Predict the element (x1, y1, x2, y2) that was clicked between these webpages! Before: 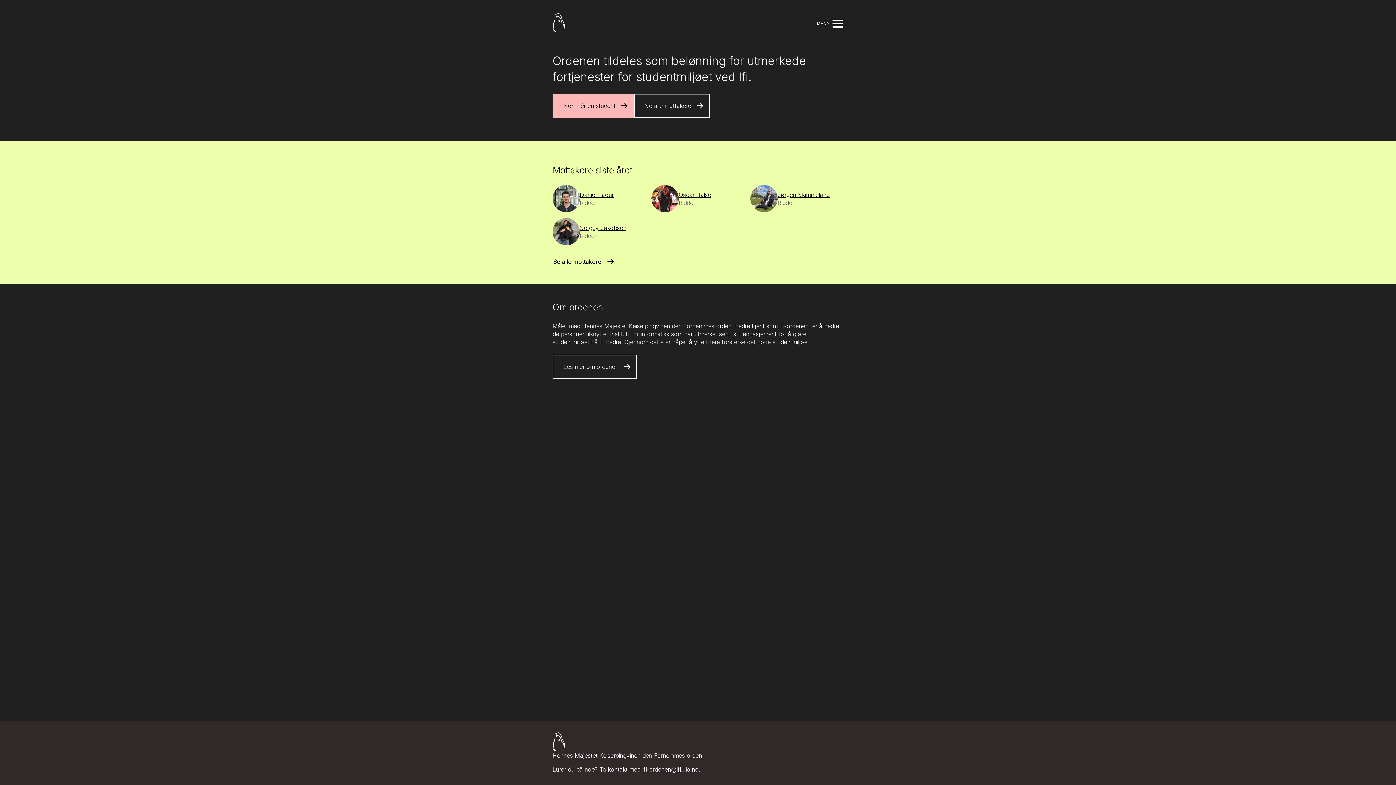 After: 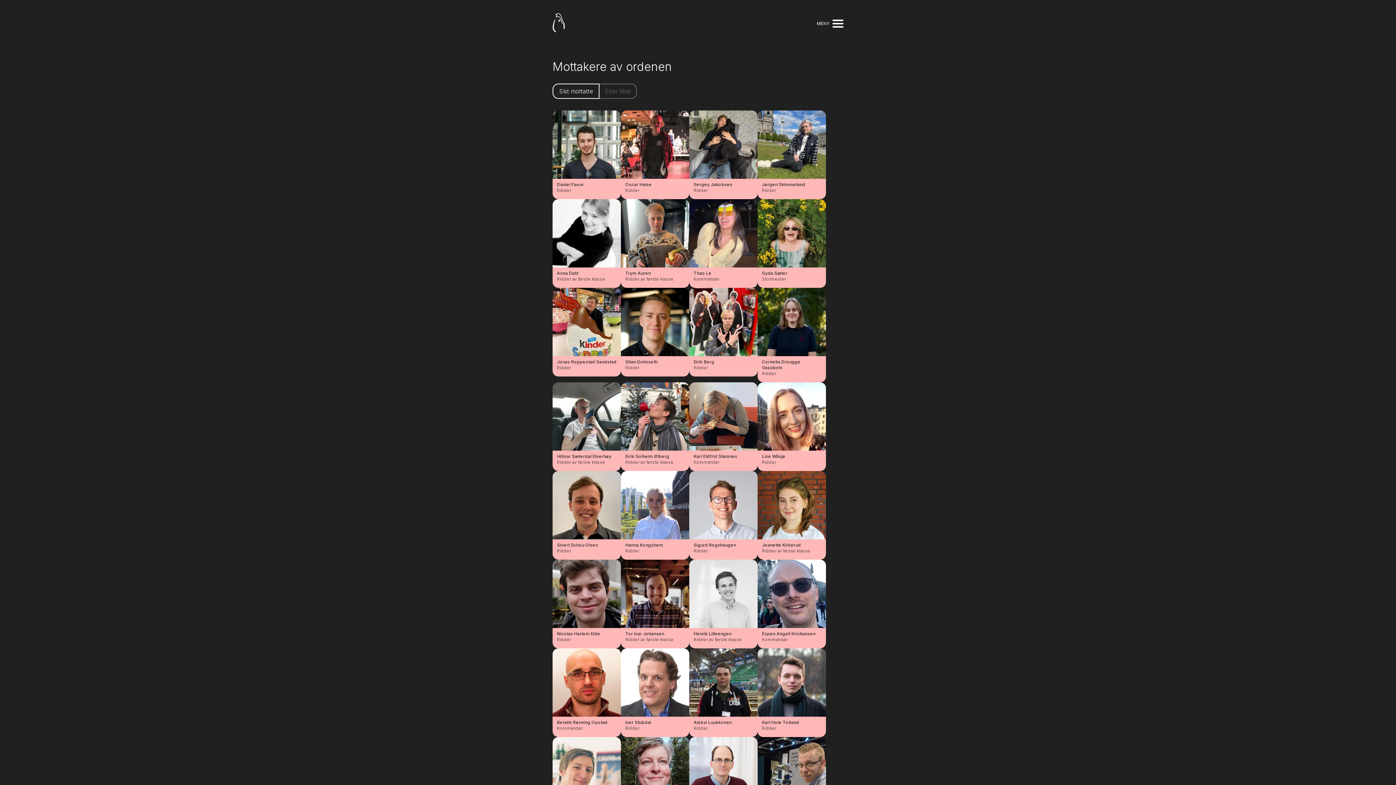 Action: label: Se alle mottakere bbox: (634, 93, 709, 117)